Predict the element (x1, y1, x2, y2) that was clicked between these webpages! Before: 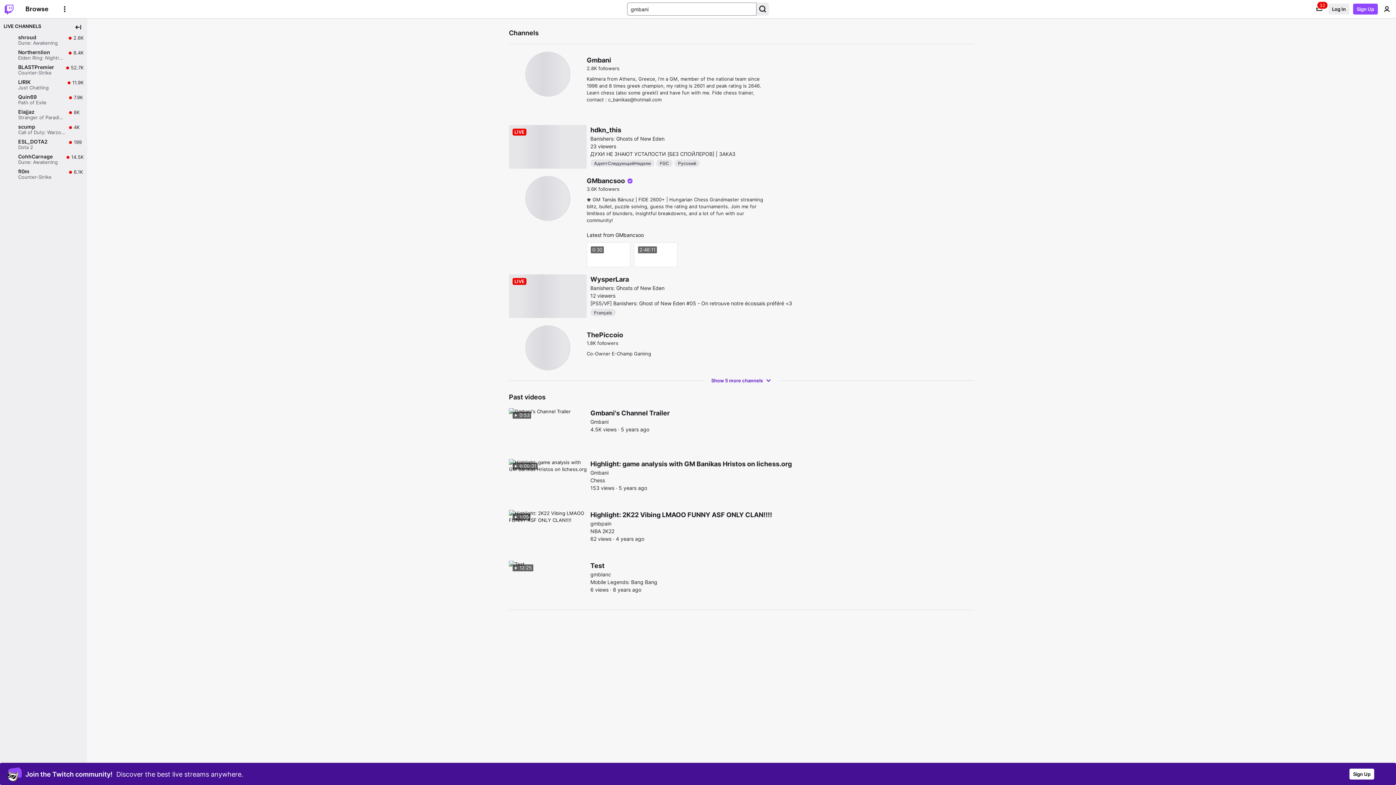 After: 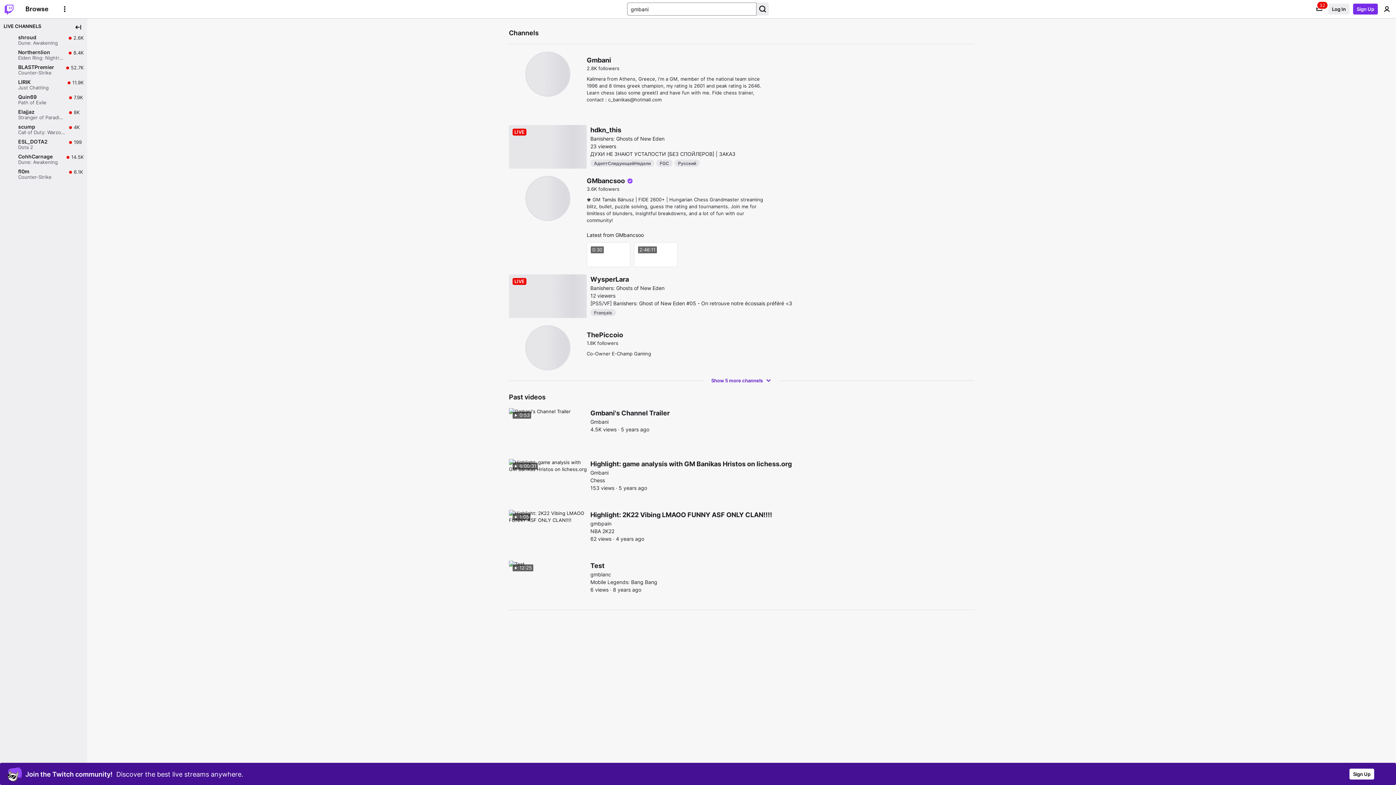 Action: bbox: (1353, 3, 1378, 14) label: Sign Up